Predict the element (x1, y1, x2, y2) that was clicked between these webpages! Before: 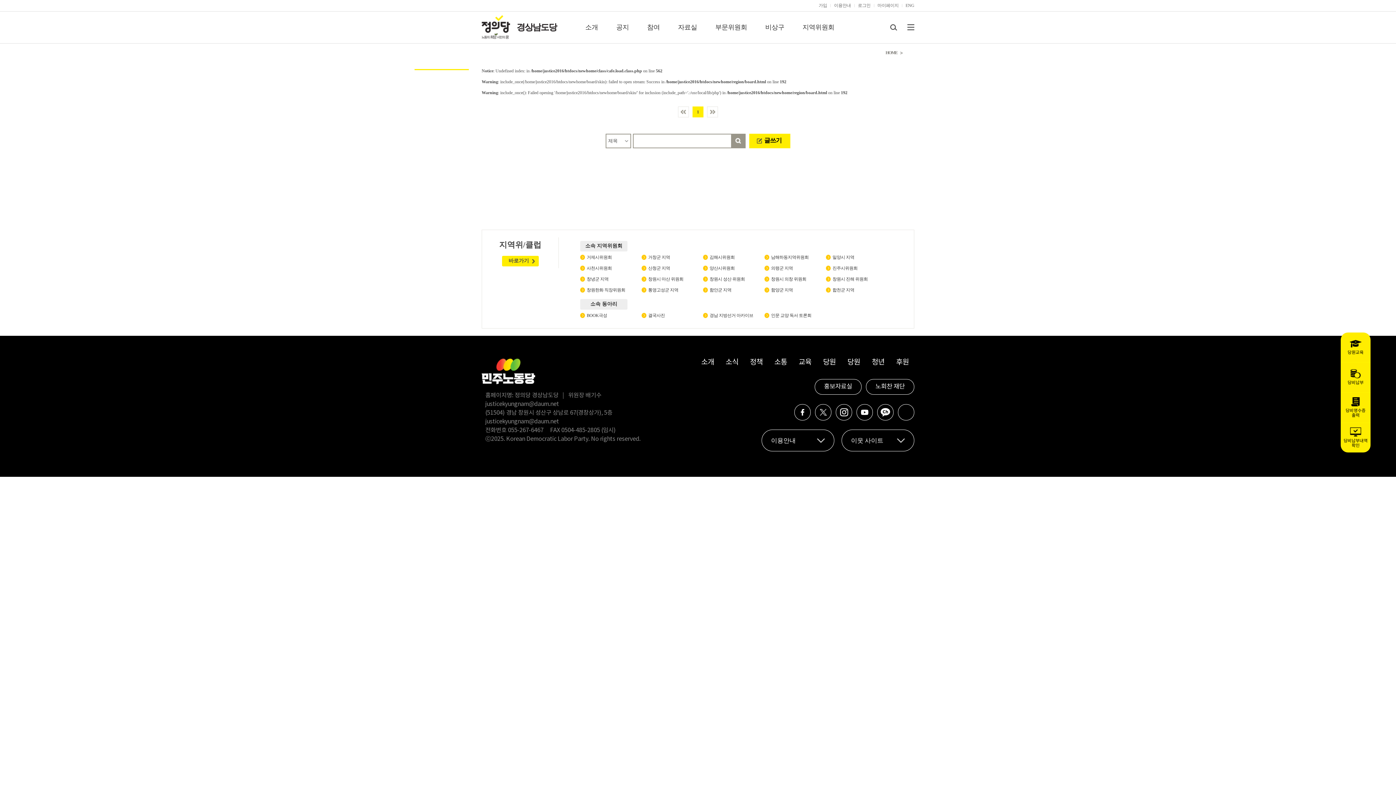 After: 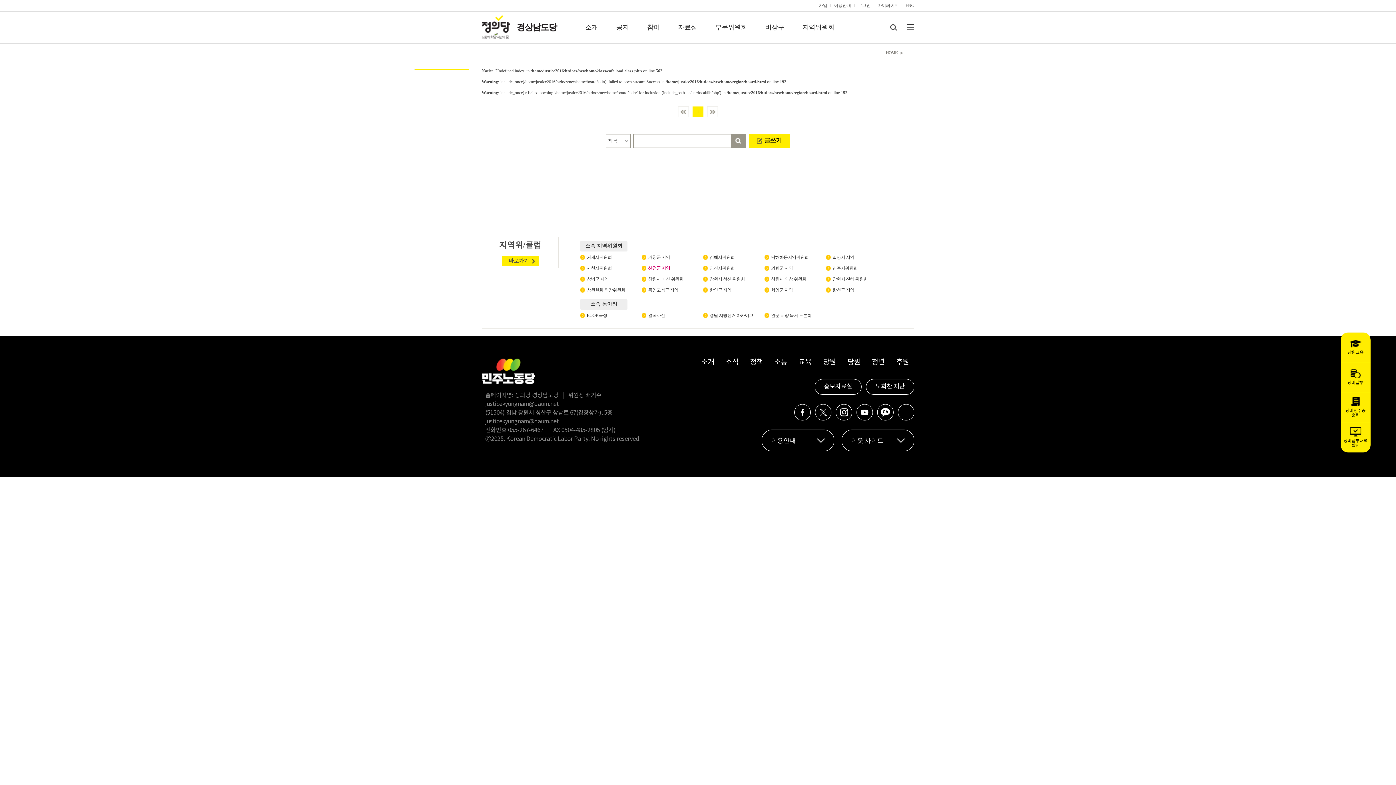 Action: bbox: (648, 265, 670, 270) label: 산청군 지역